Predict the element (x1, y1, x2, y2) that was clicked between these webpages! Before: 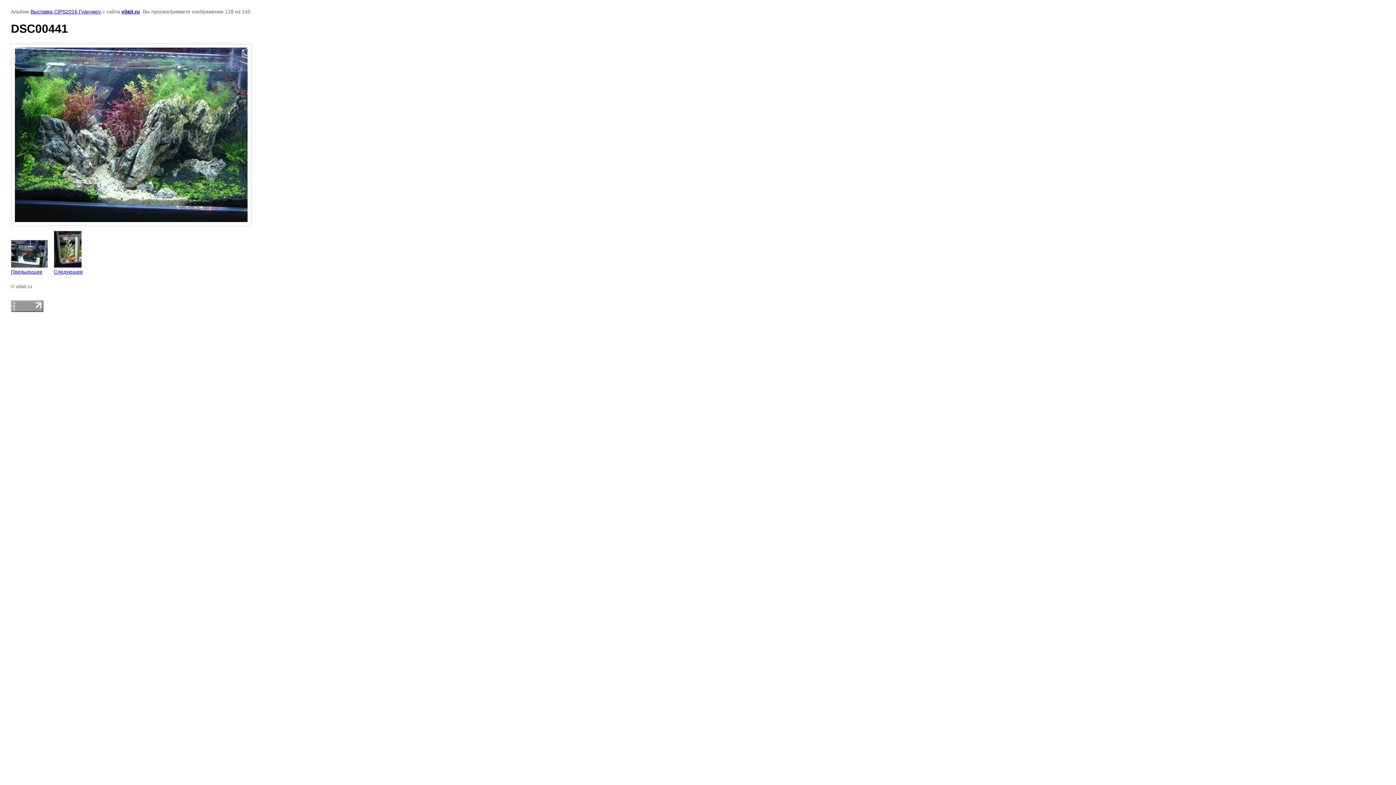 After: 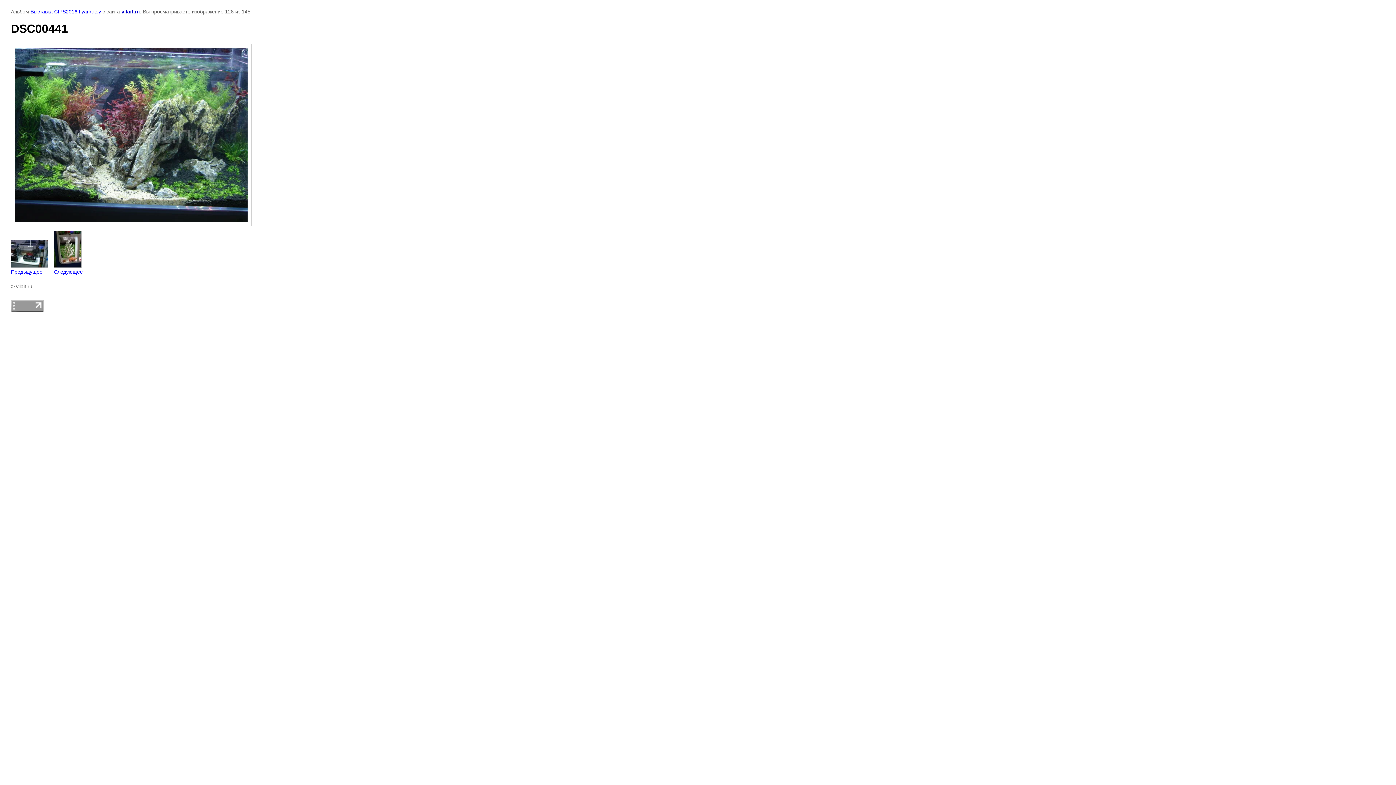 Action: bbox: (10, 307, 43, 313)